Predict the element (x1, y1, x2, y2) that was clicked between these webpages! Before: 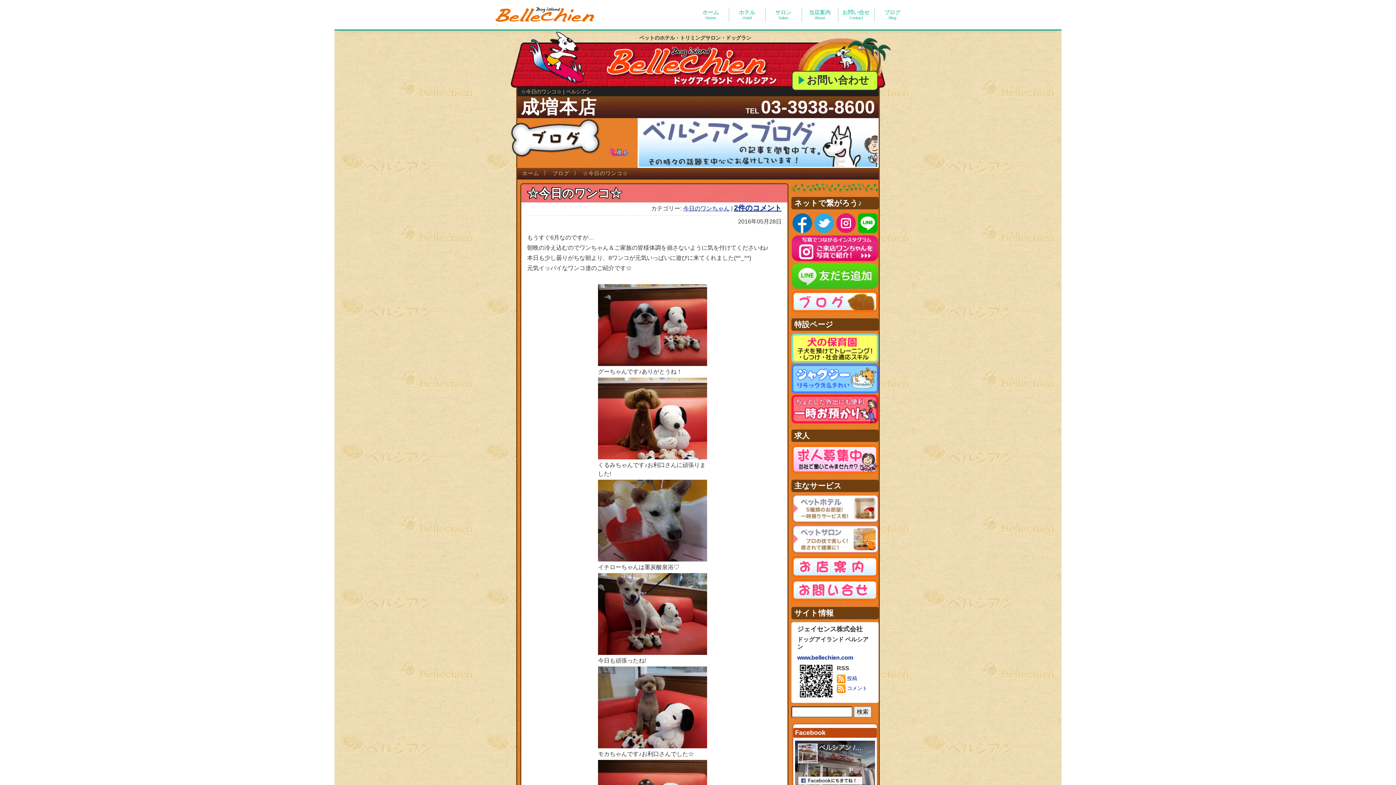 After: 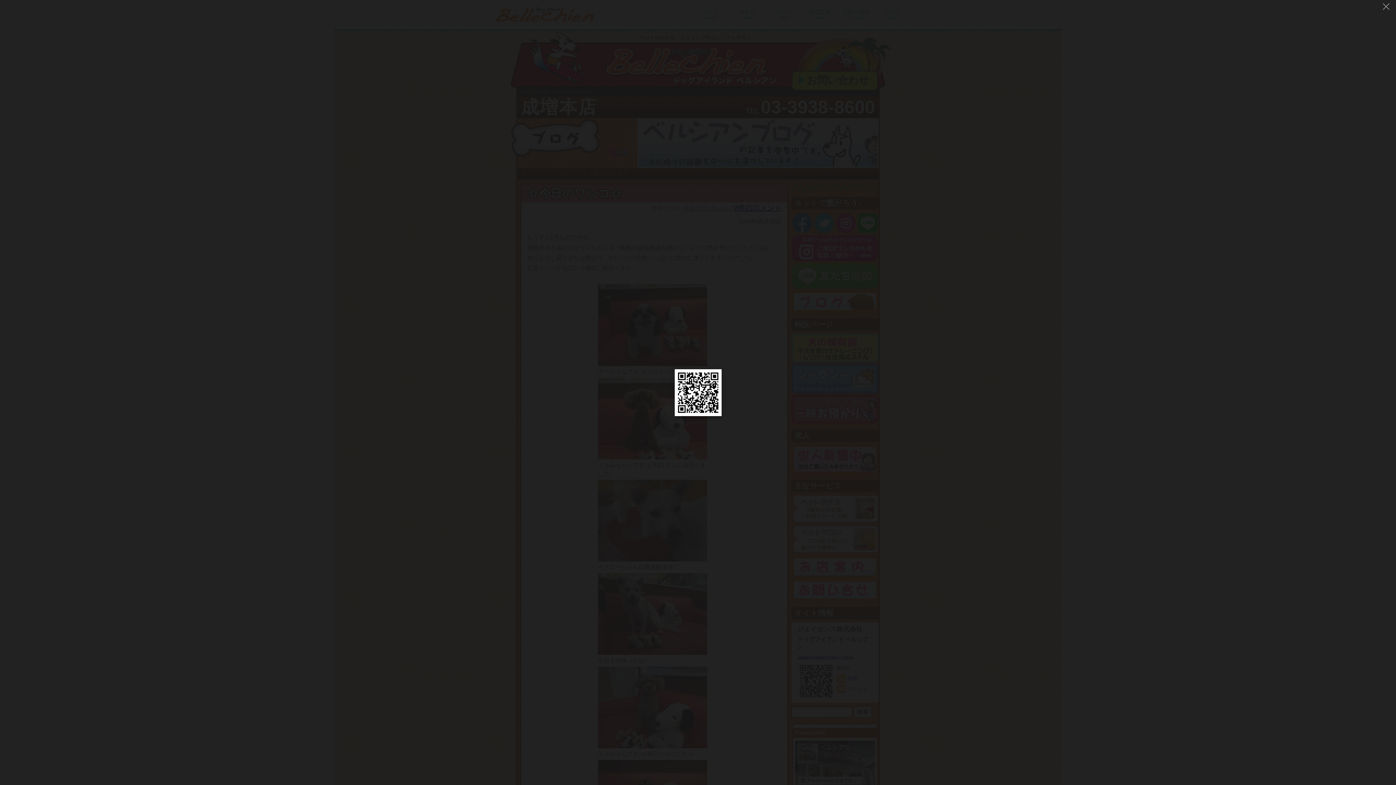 Action: bbox: (797, 662, 835, 700)